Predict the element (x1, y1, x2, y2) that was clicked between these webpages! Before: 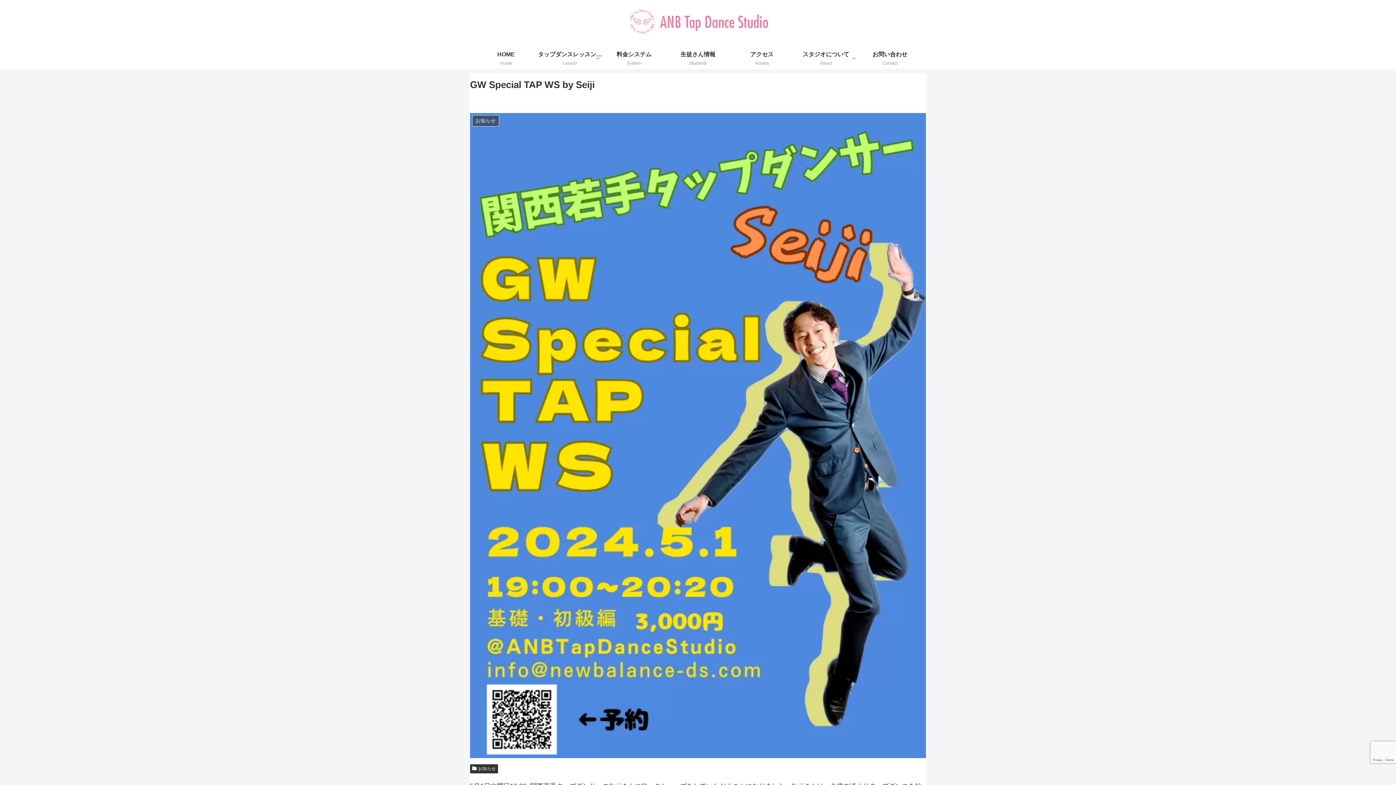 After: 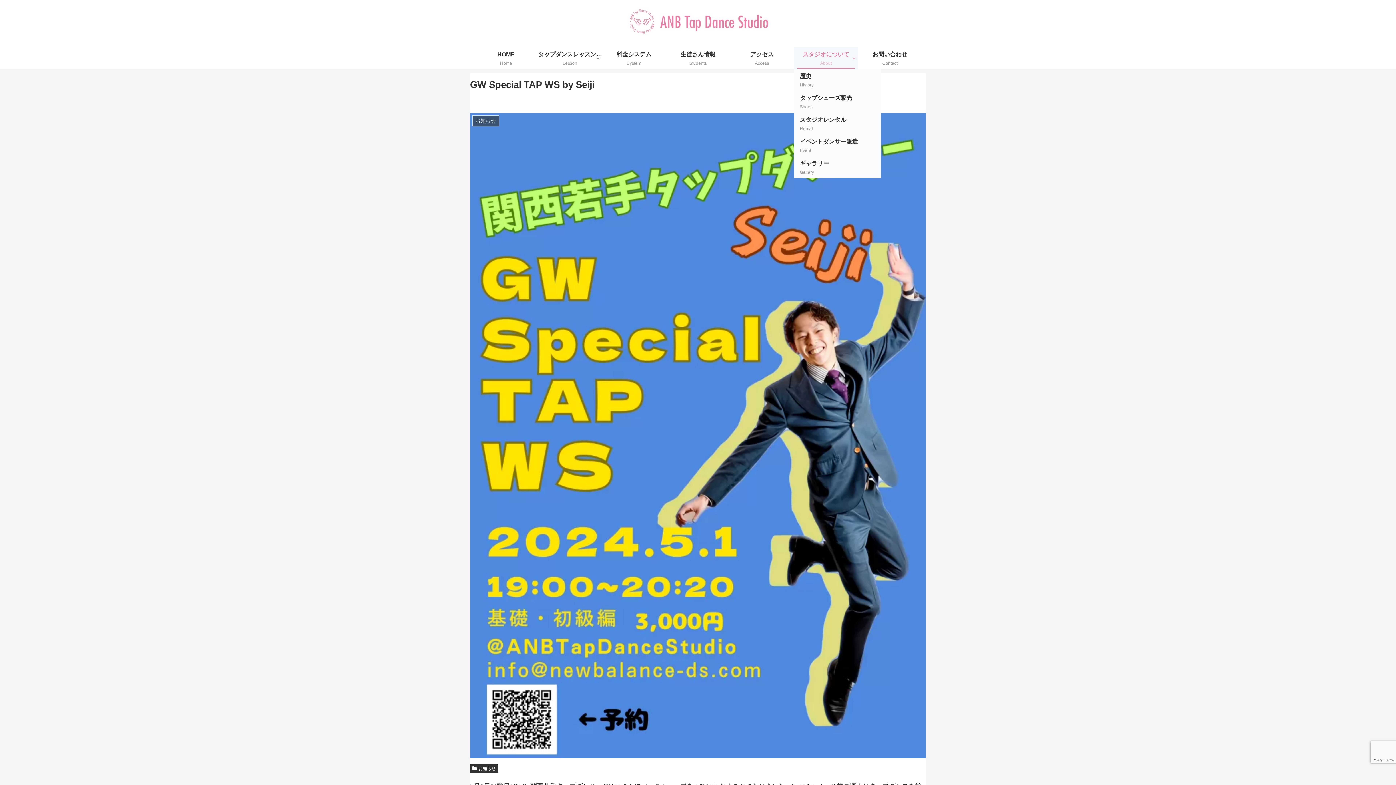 Action: bbox: (794, 47, 858, 69) label: スタジオについて
About